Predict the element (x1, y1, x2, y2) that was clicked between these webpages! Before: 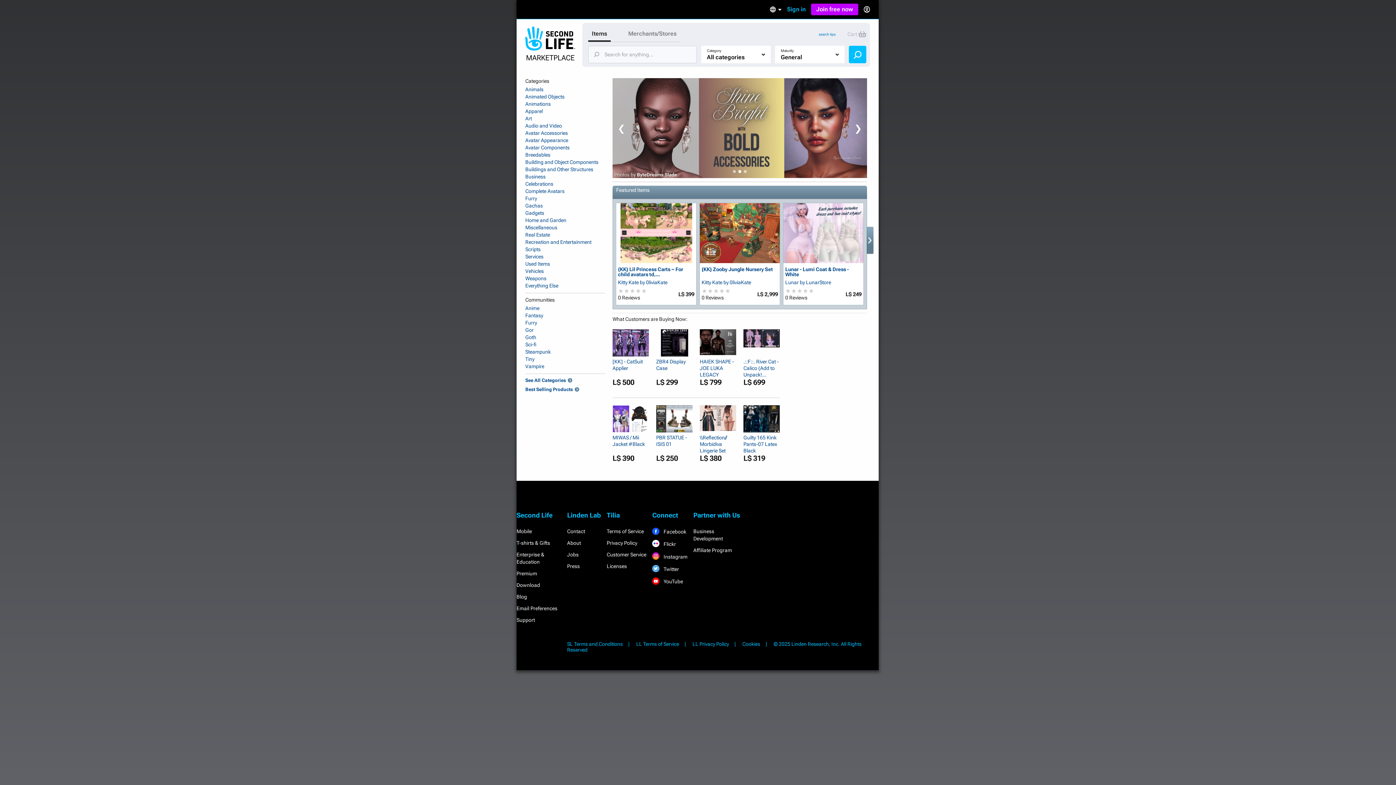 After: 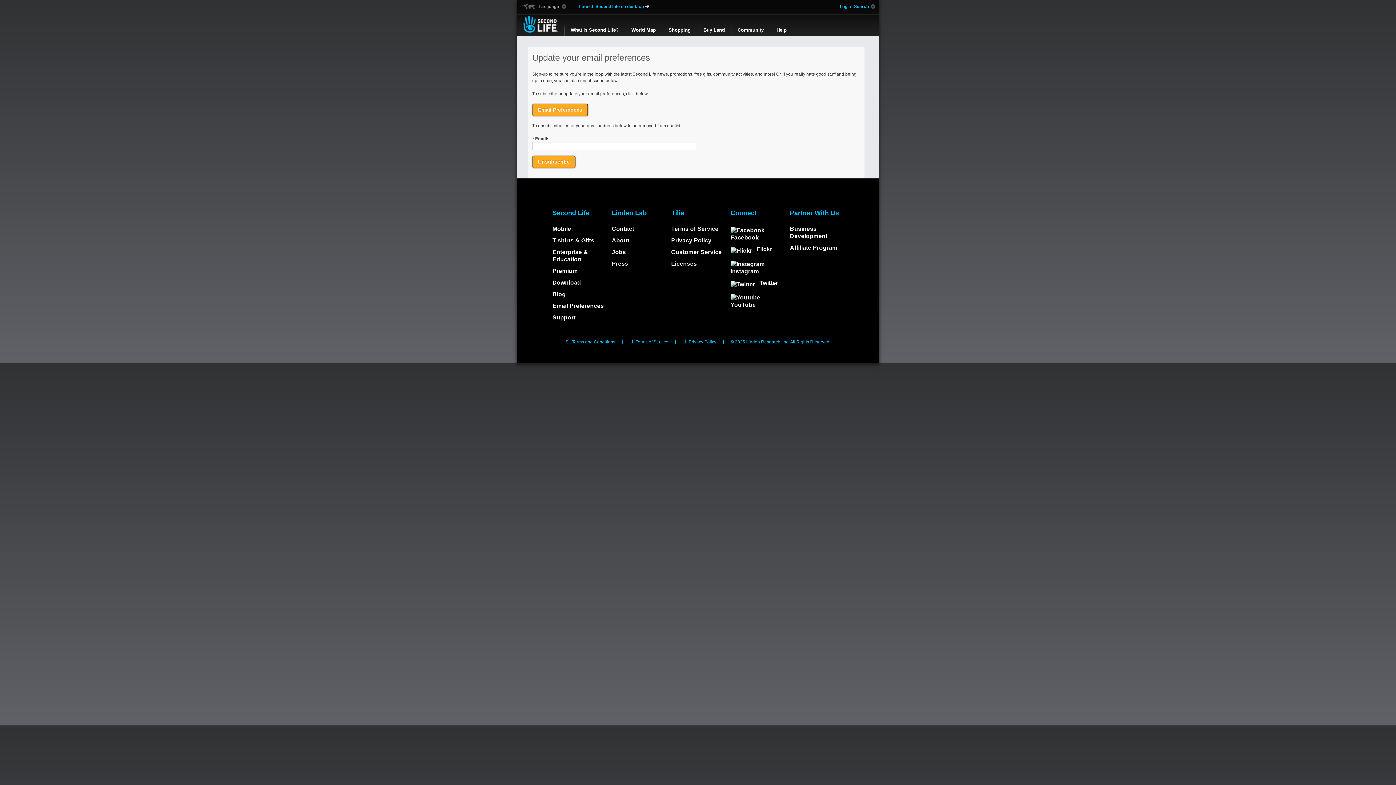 Action: label: Email Preferences bbox: (516, 605, 557, 611)